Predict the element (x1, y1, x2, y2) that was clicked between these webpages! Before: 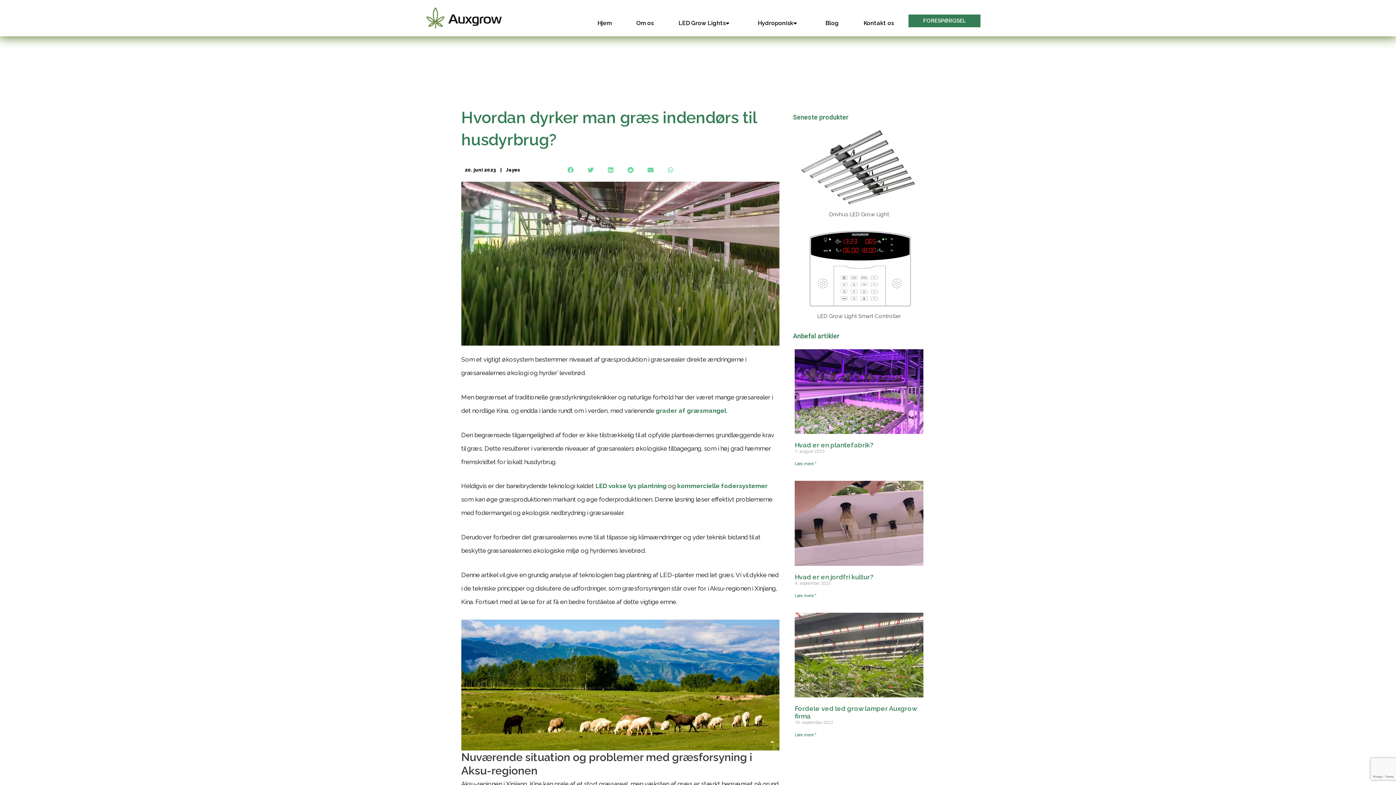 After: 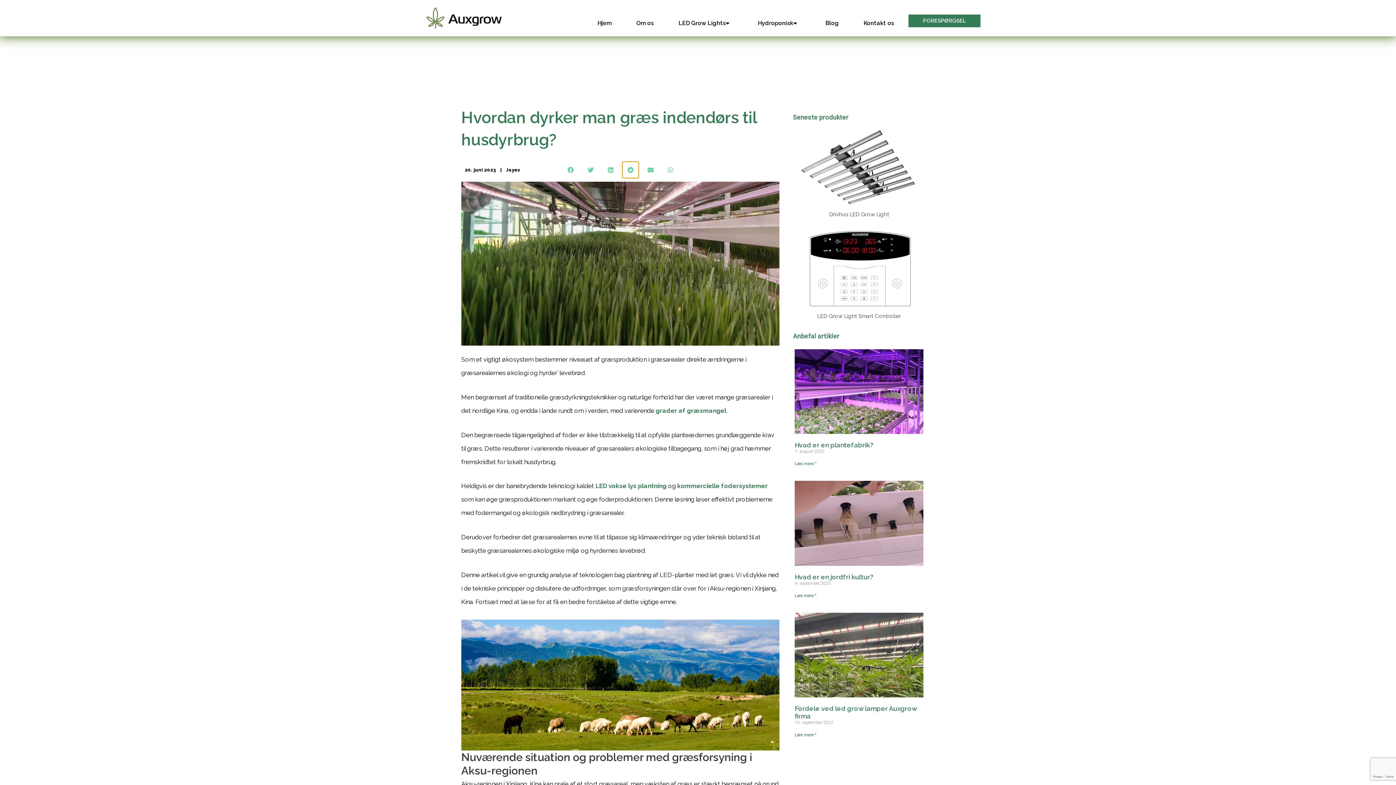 Action: label: Share on reddit bbox: (622, 161, 638, 178)